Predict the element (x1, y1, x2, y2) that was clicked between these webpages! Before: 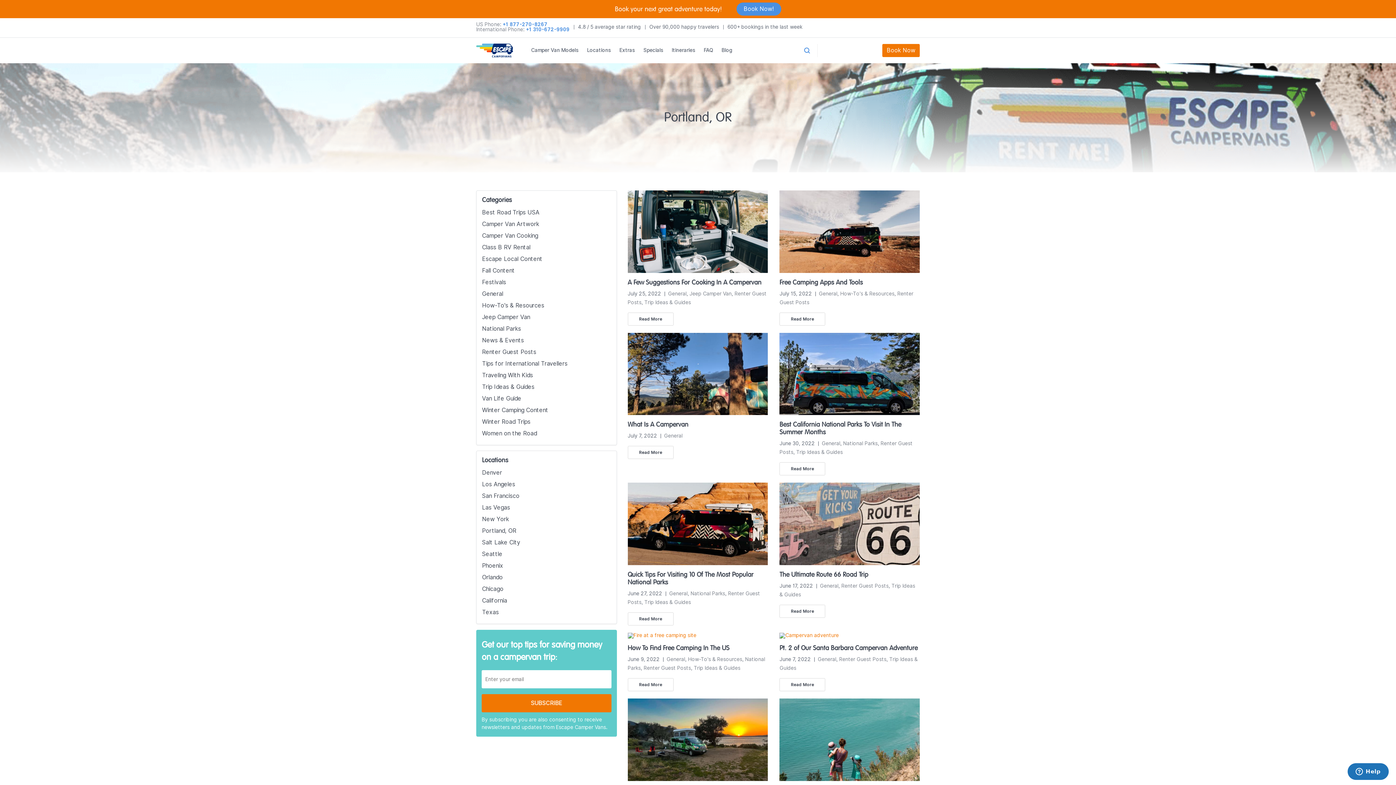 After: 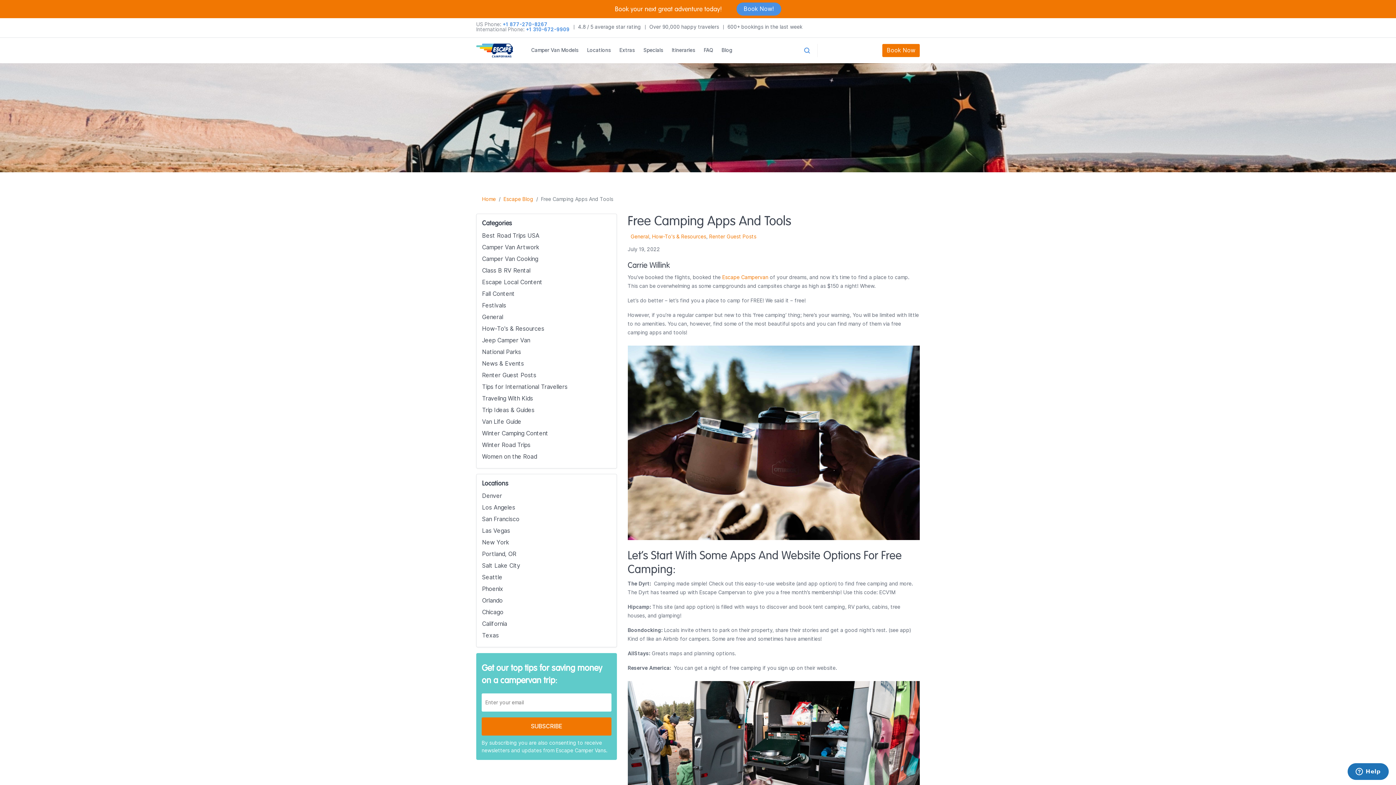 Action: bbox: (779, 190, 919, 272)